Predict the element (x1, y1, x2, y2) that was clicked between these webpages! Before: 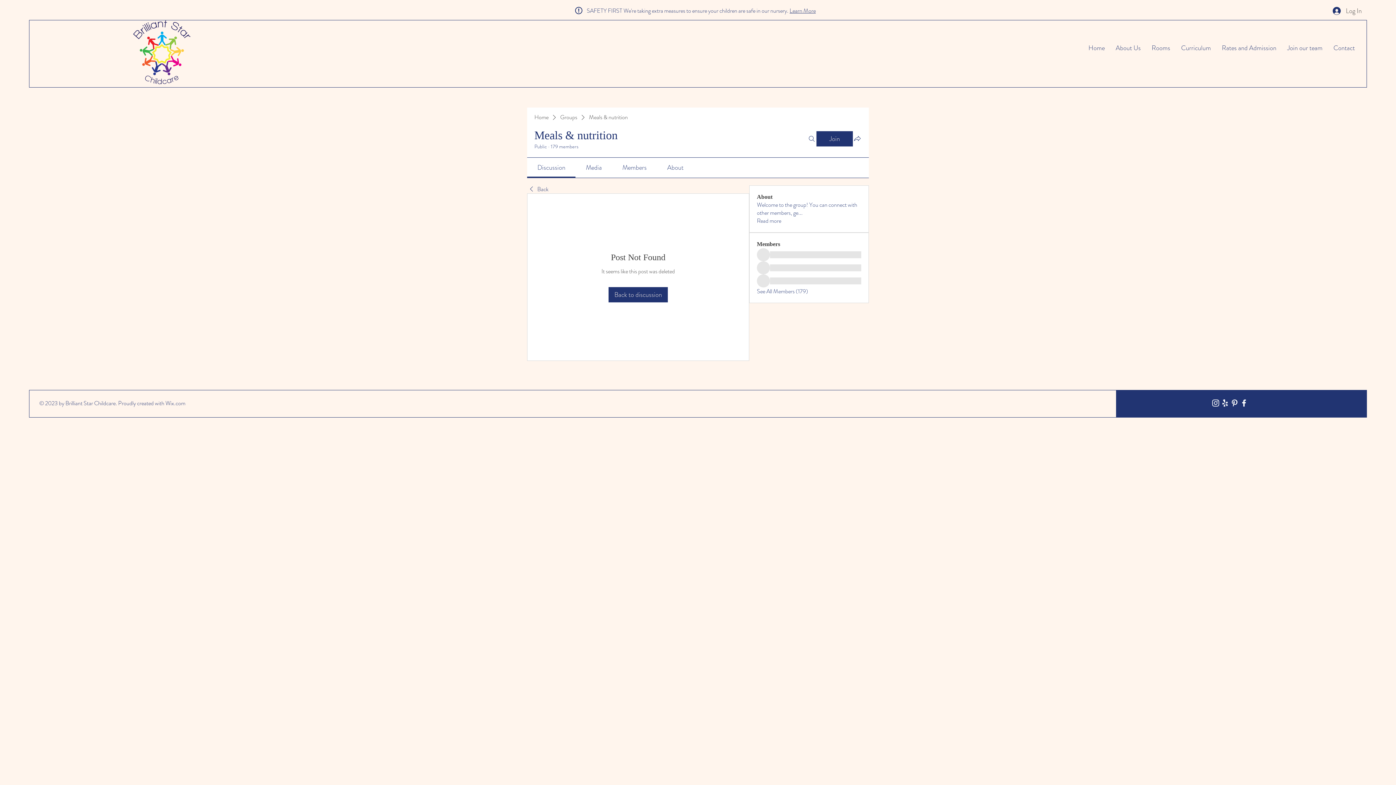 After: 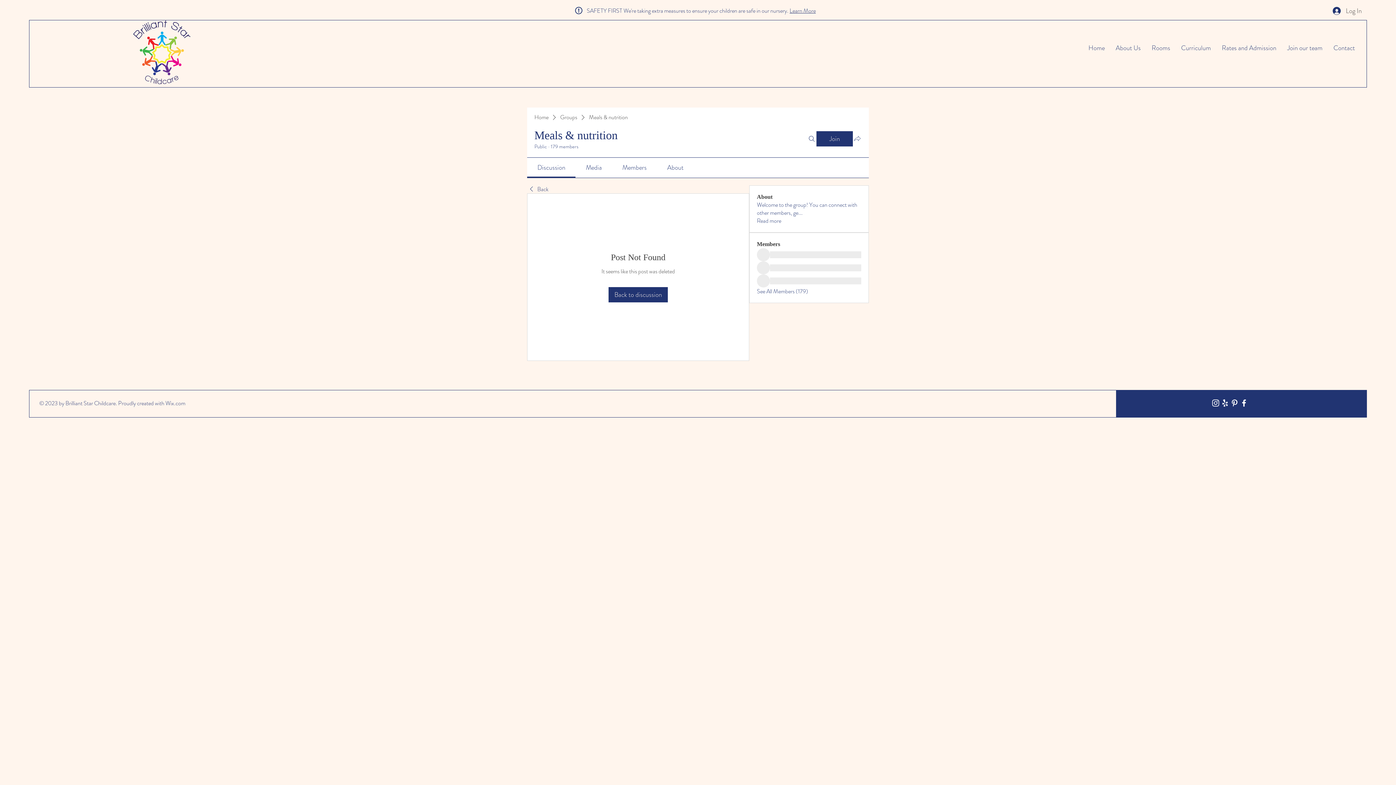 Action: label: Share group bbox: (853, 134, 861, 142)